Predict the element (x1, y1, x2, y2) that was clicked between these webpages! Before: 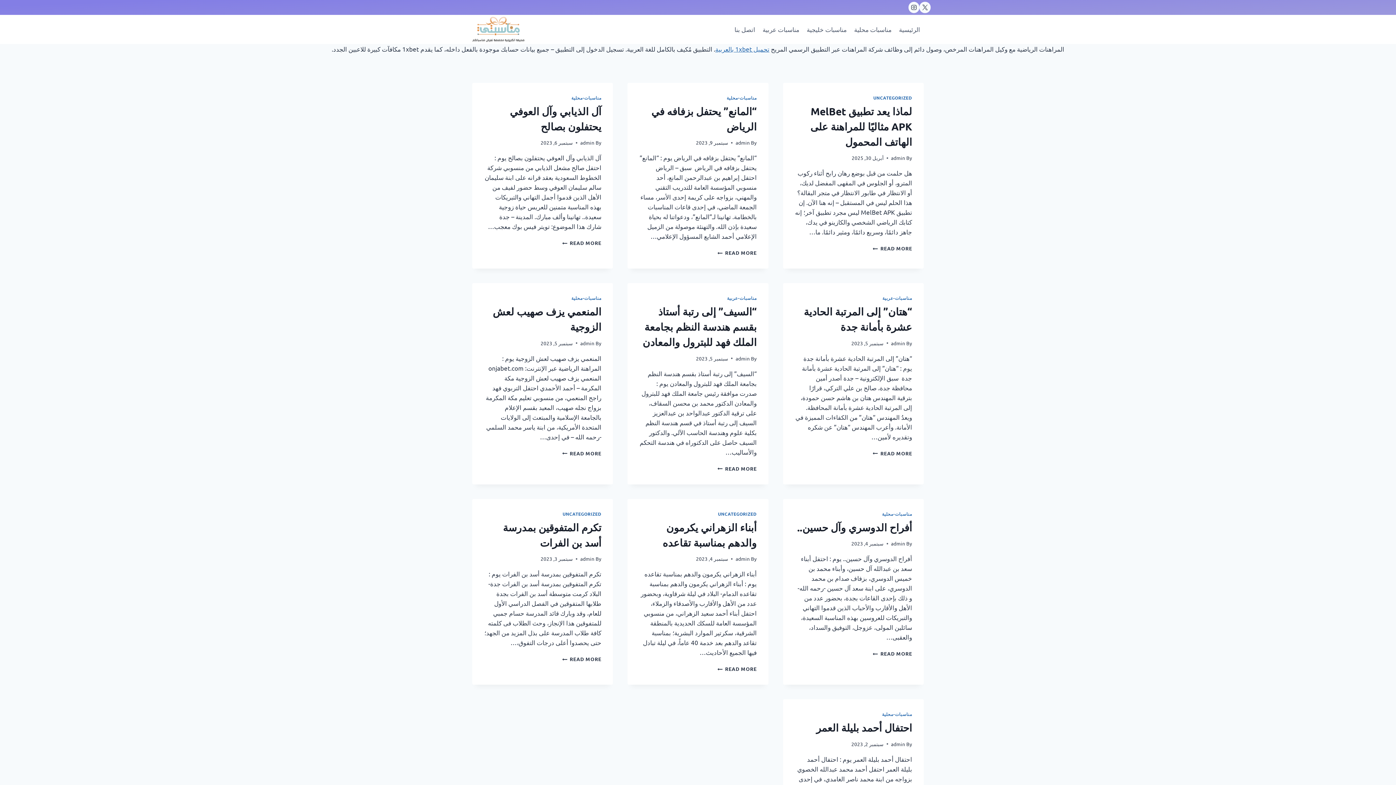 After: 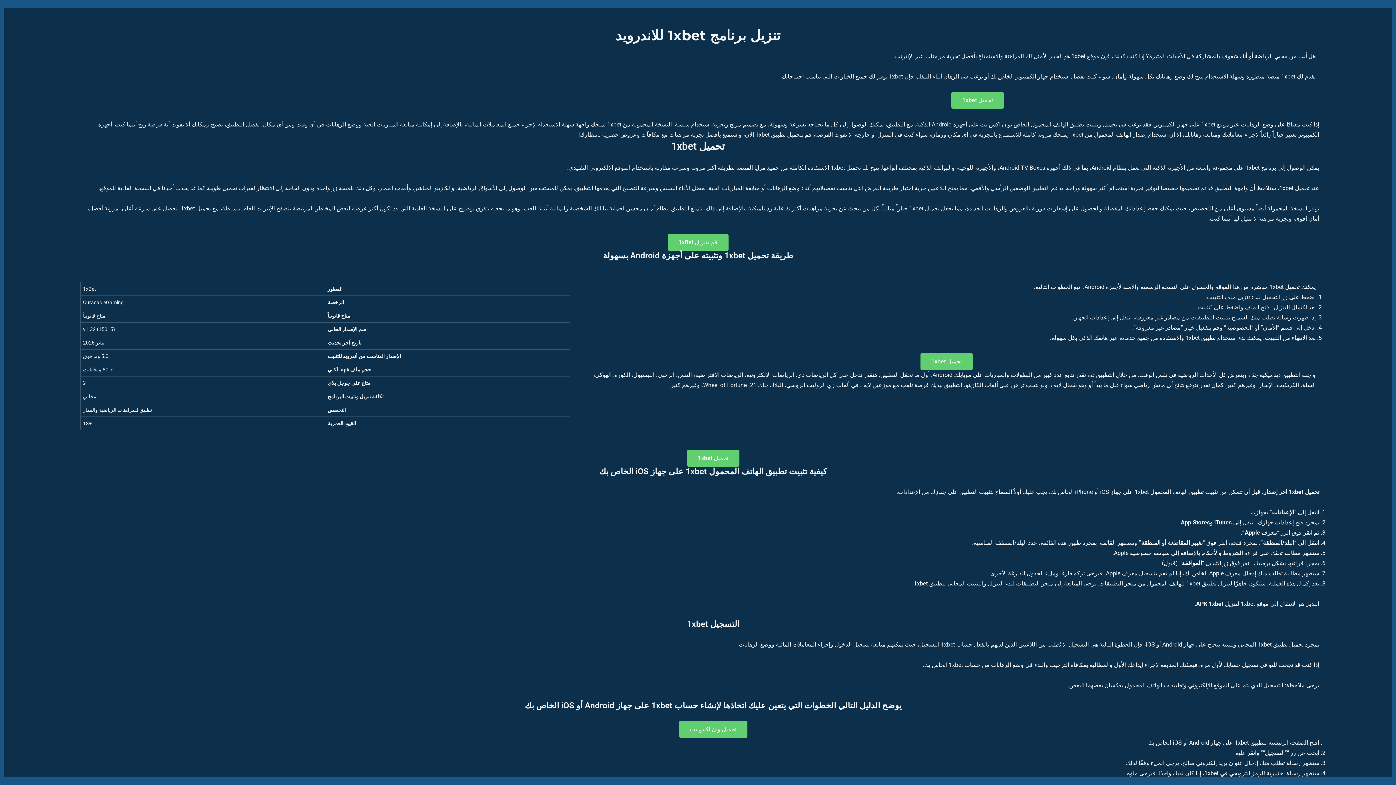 Action: label: تحميل 1xbet بالعربية bbox: (715, 44, 769, 52)